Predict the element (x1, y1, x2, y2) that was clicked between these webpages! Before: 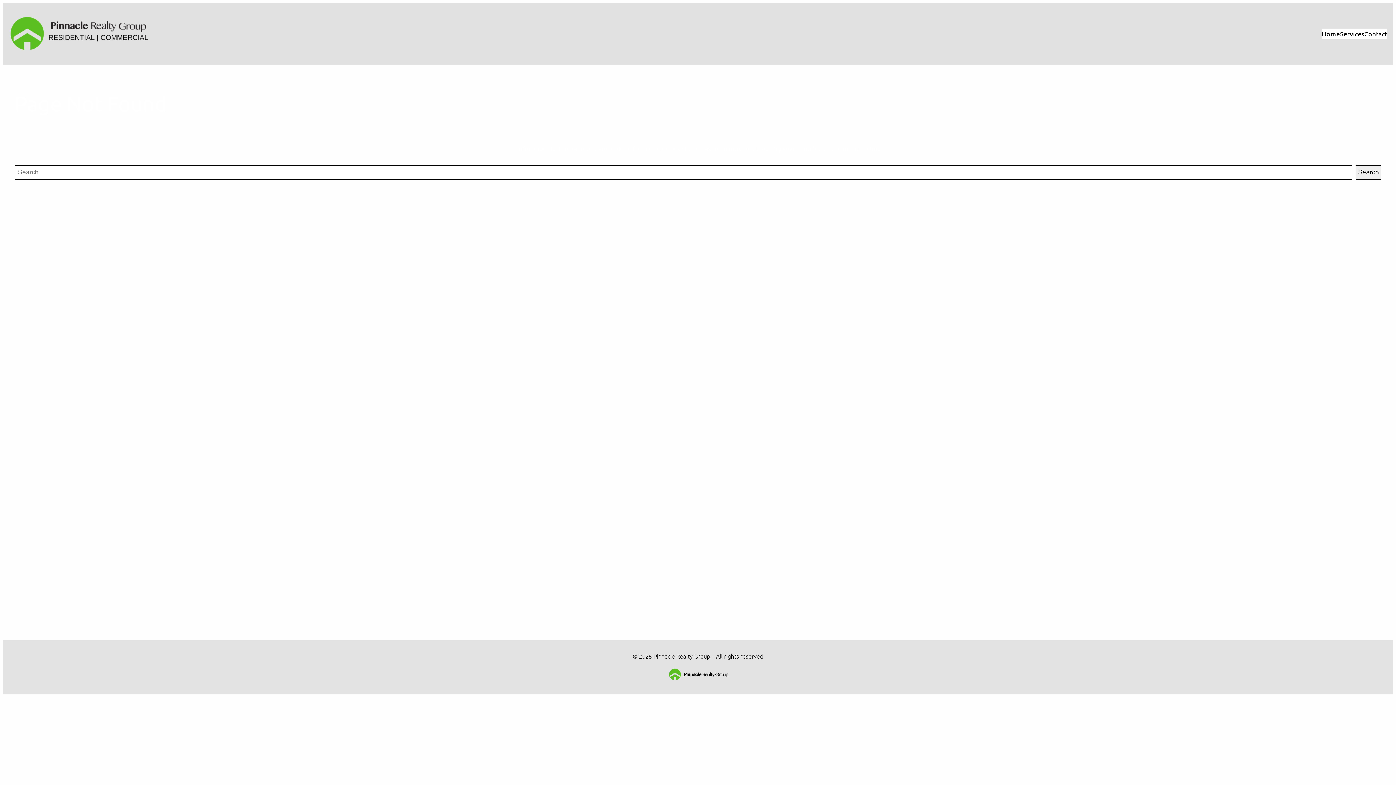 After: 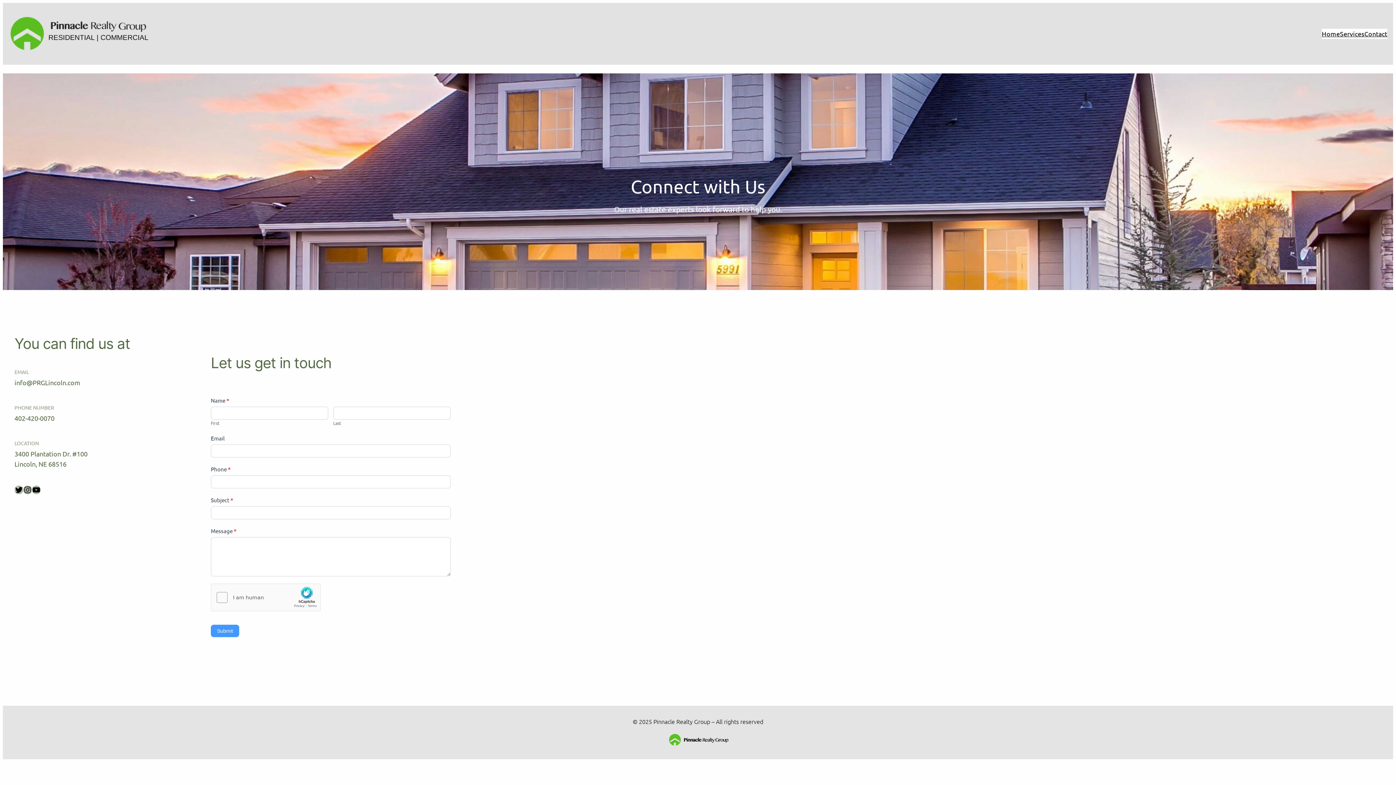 Action: bbox: (1364, 28, 1387, 38) label: Contact